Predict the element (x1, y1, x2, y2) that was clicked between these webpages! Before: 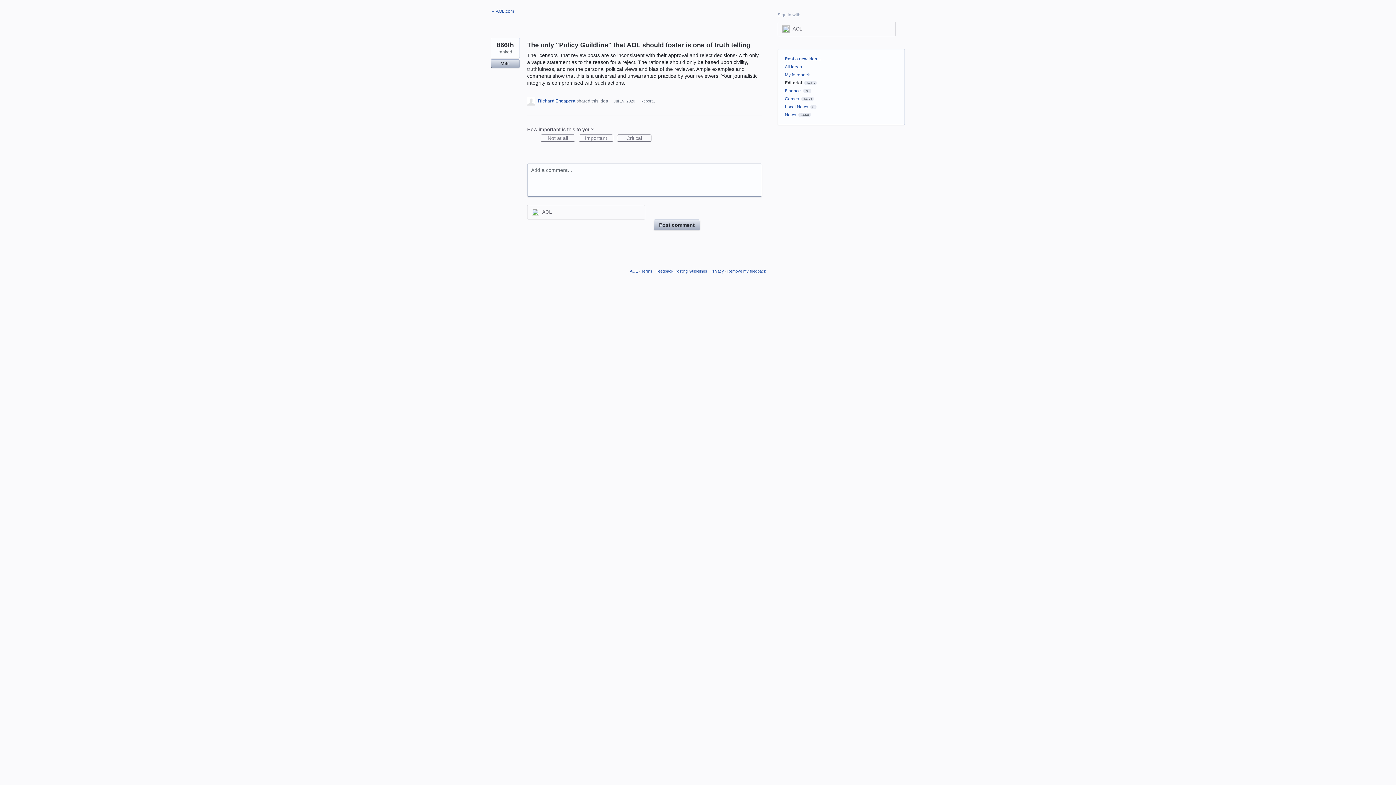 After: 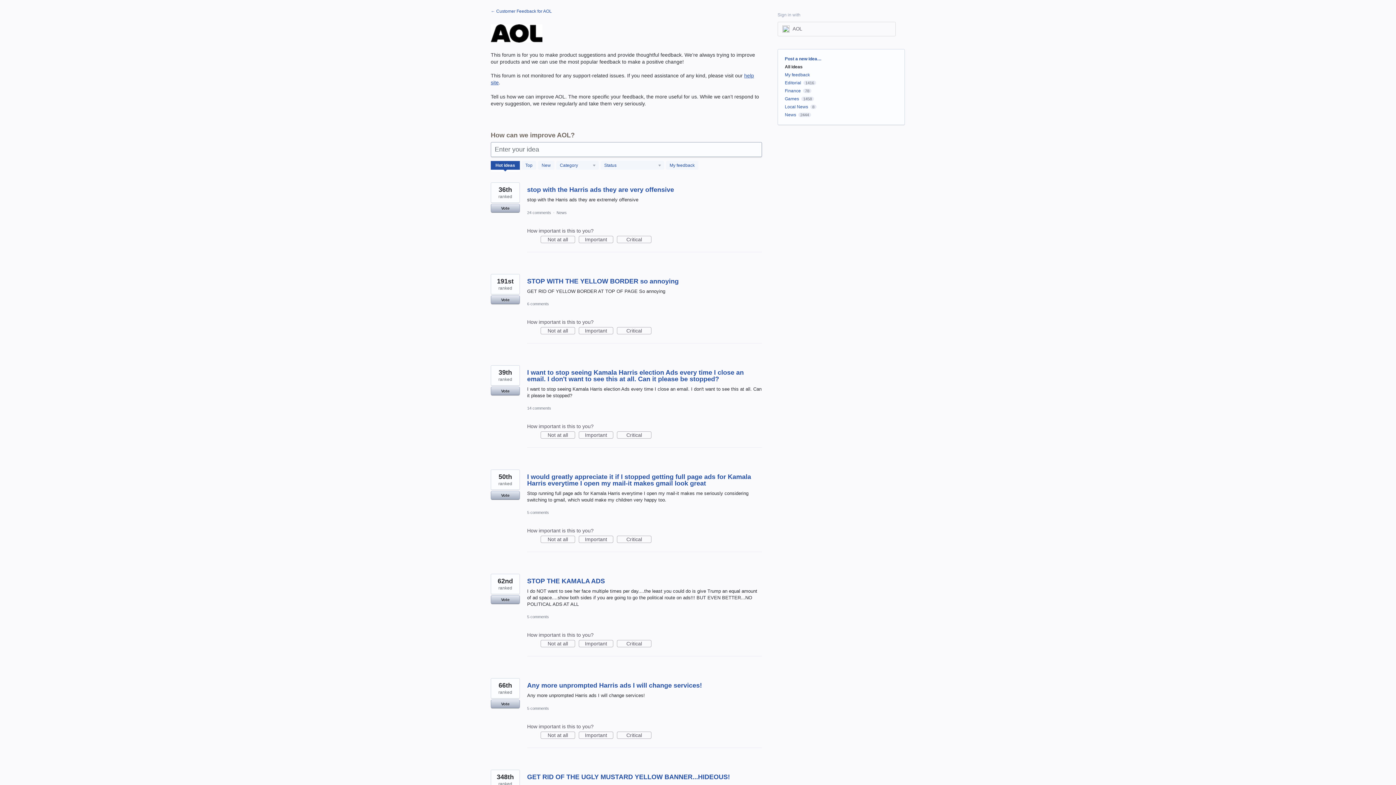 Action: bbox: (785, 56, 821, 61) label: Post a new idea…